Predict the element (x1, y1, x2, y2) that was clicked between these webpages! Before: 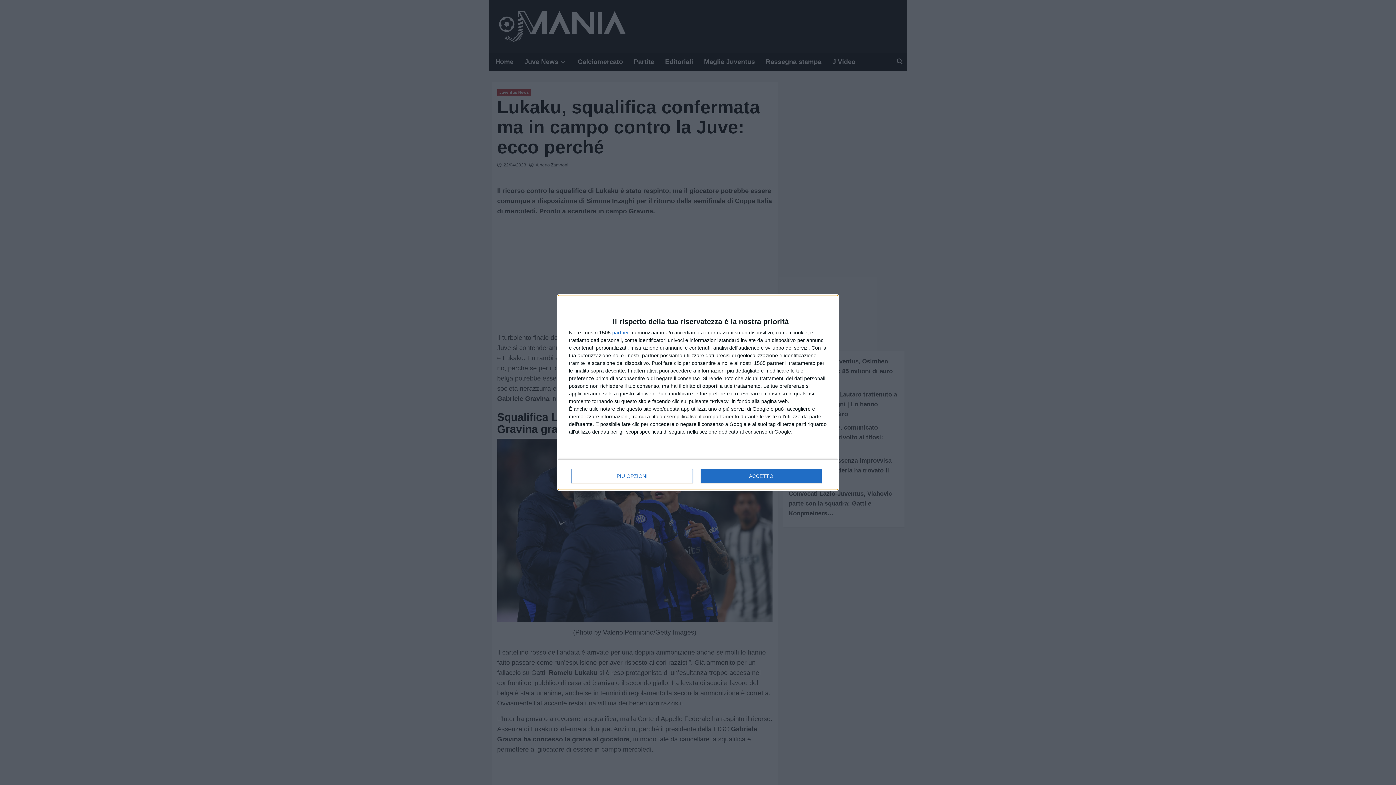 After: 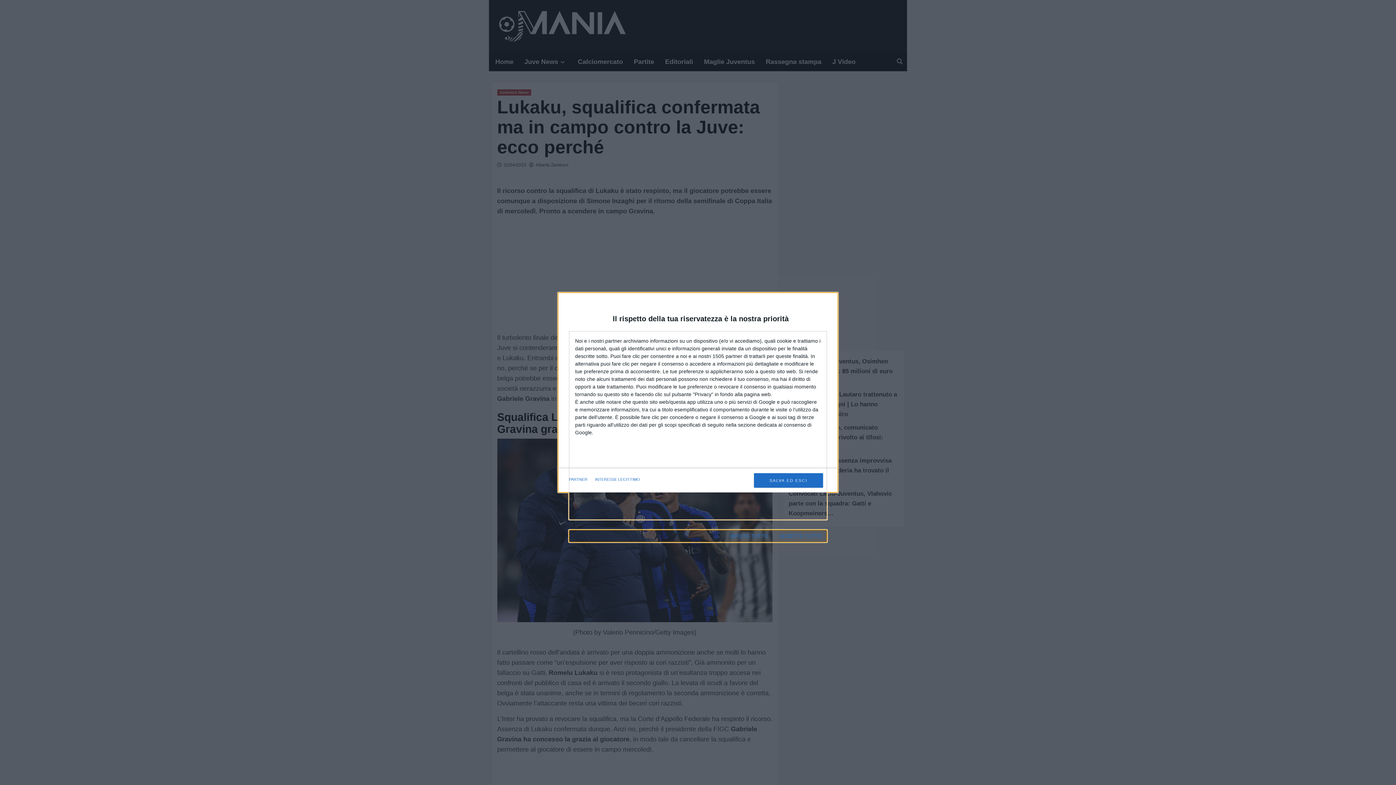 Action: label: PIÙ OPZIONI bbox: (571, 468, 692, 483)